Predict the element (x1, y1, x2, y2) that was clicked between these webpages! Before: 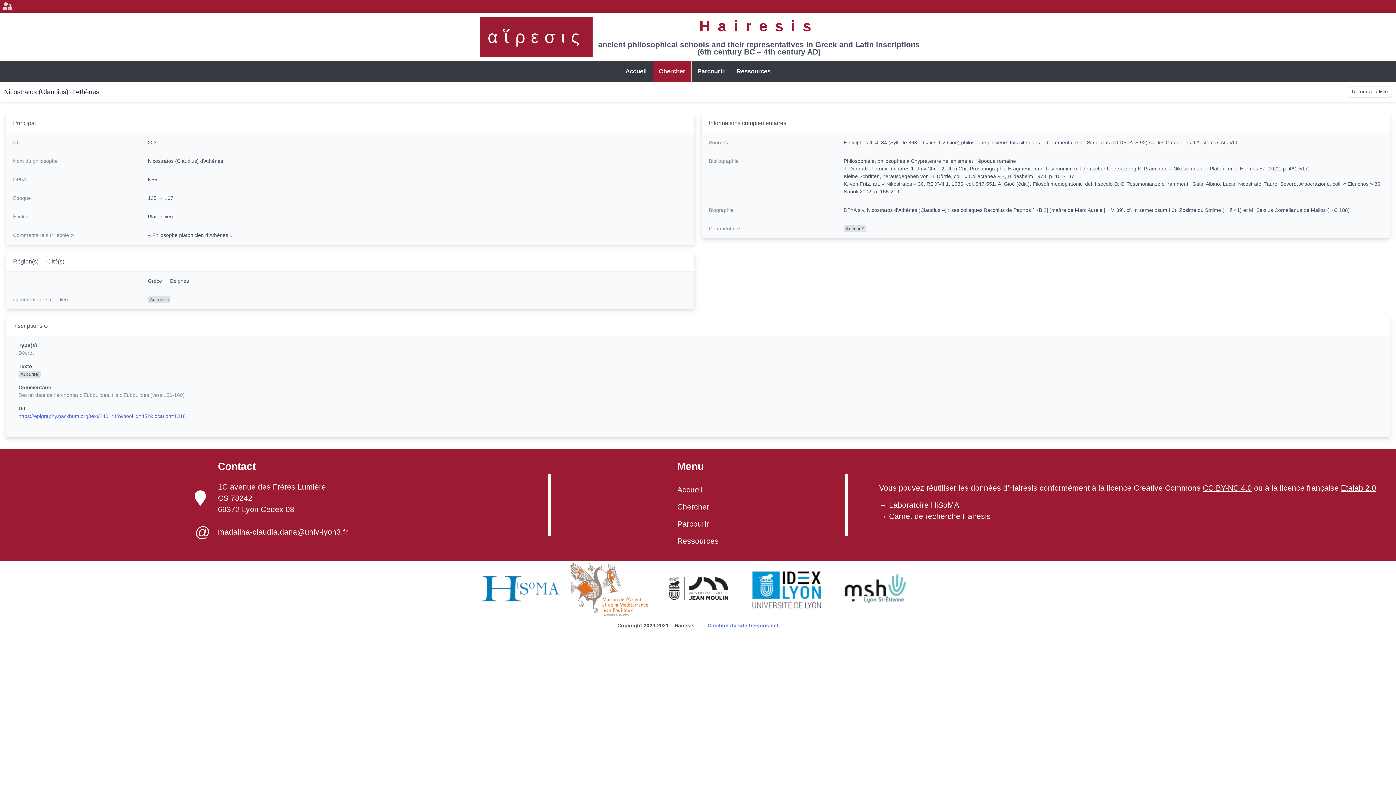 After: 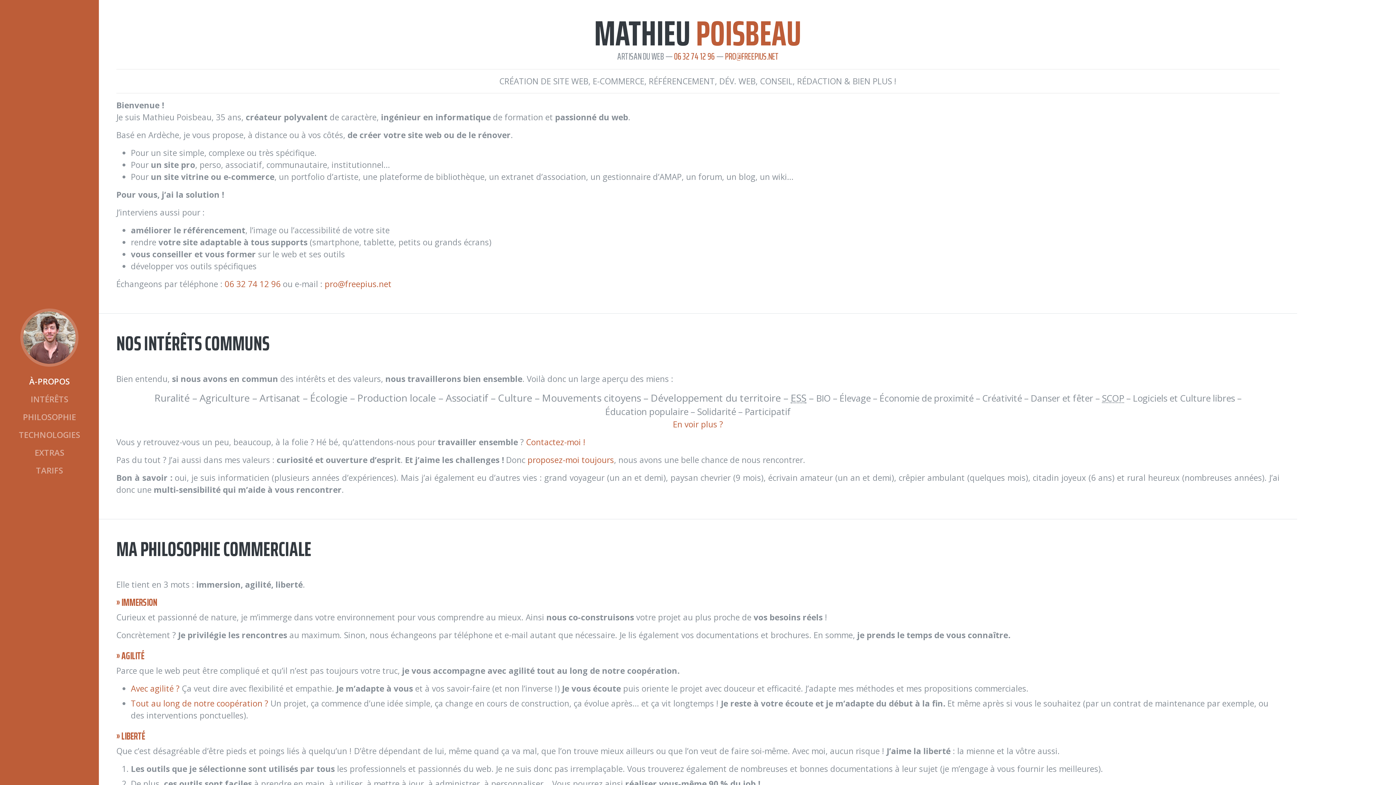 Action: bbox: (707, 622, 778, 628) label: Création du site freepius.net